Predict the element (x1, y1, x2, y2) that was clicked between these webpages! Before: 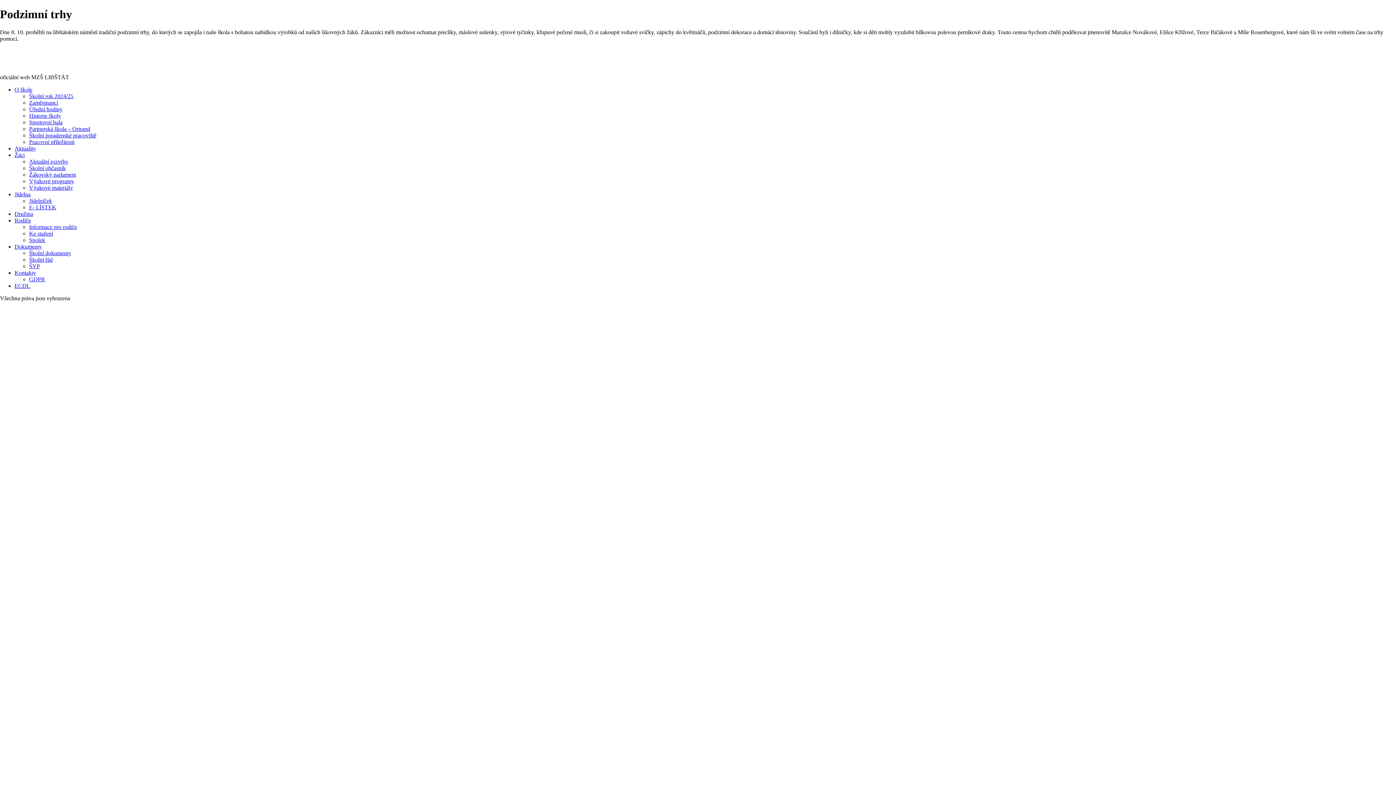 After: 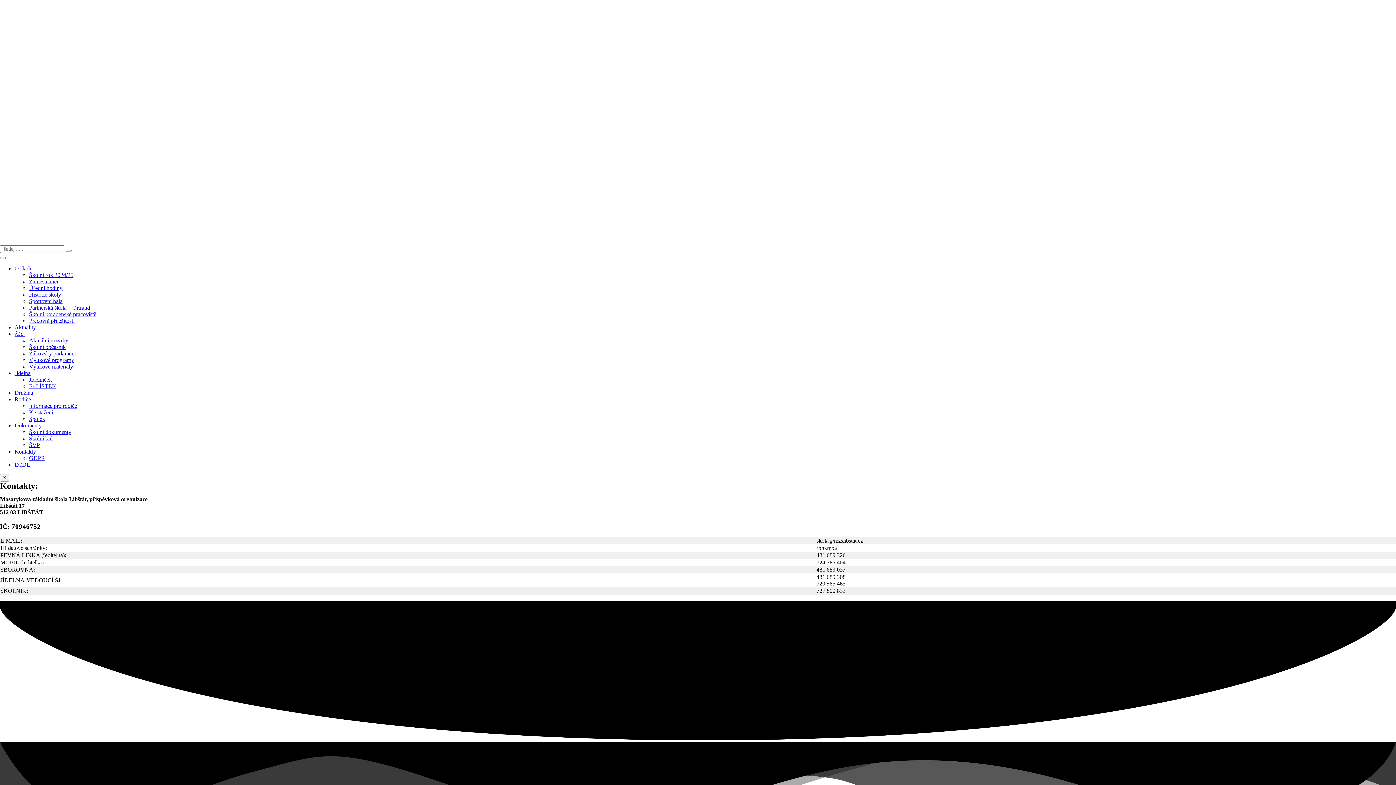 Action: bbox: (14, 269, 36, 275) label: Kontakty